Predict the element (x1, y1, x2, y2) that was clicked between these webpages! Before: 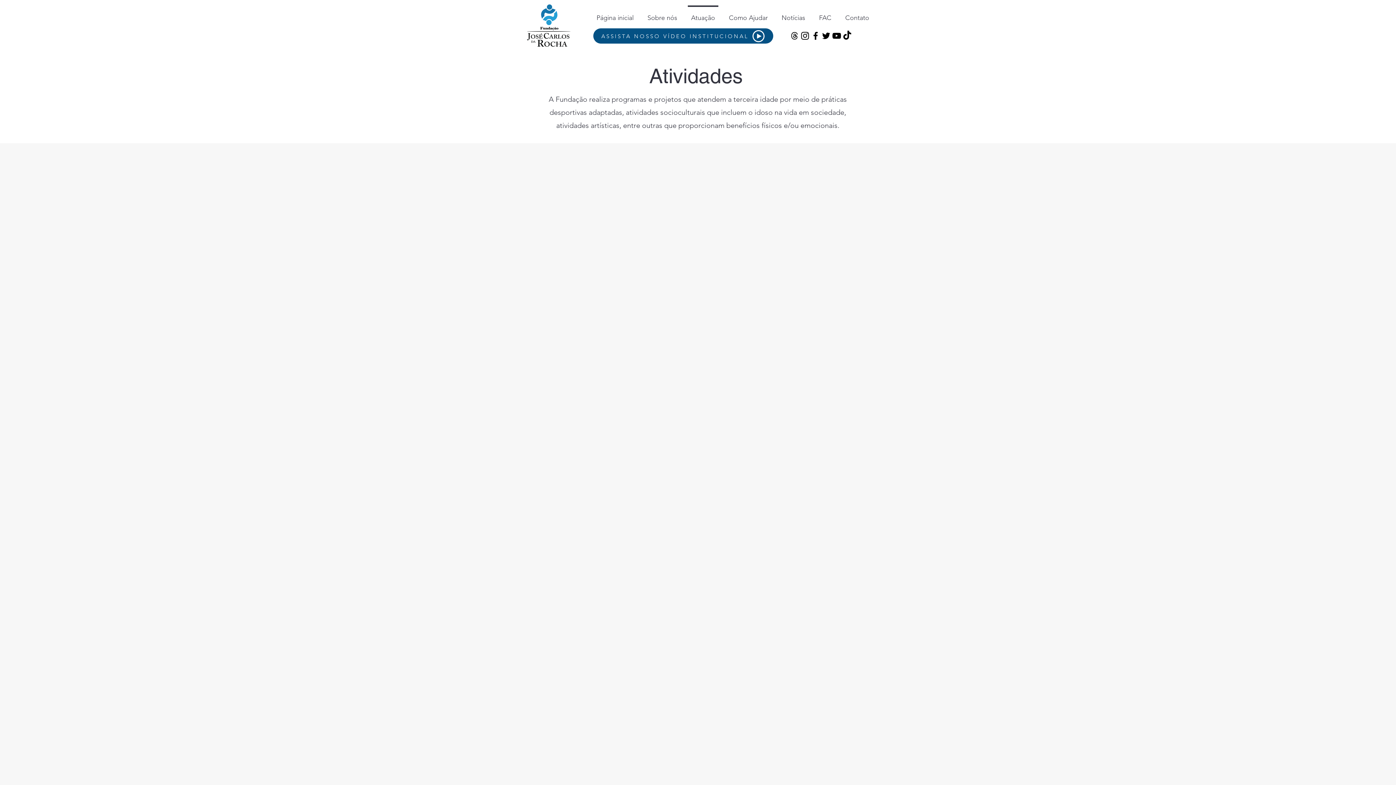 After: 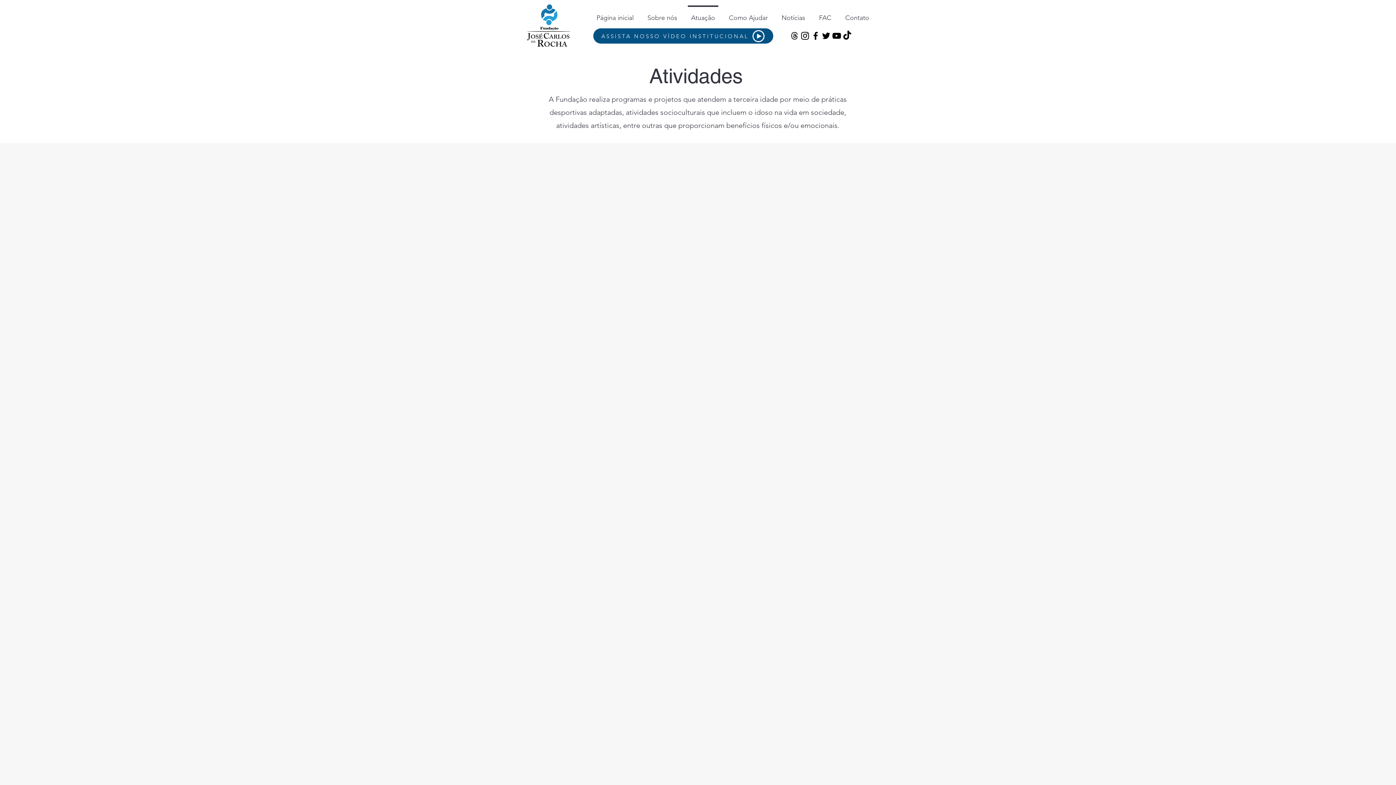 Action: bbox: (831, 30, 842, 41) label: YouTube